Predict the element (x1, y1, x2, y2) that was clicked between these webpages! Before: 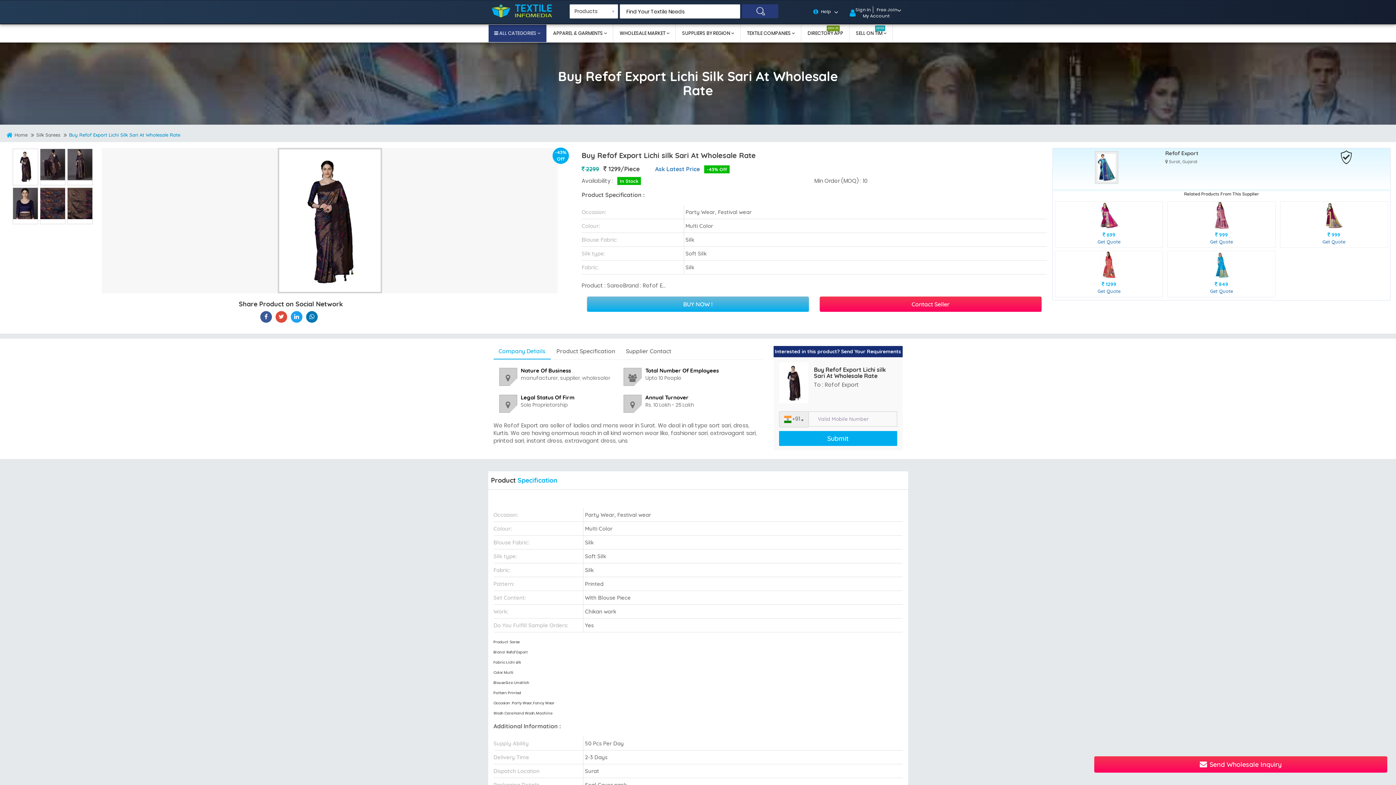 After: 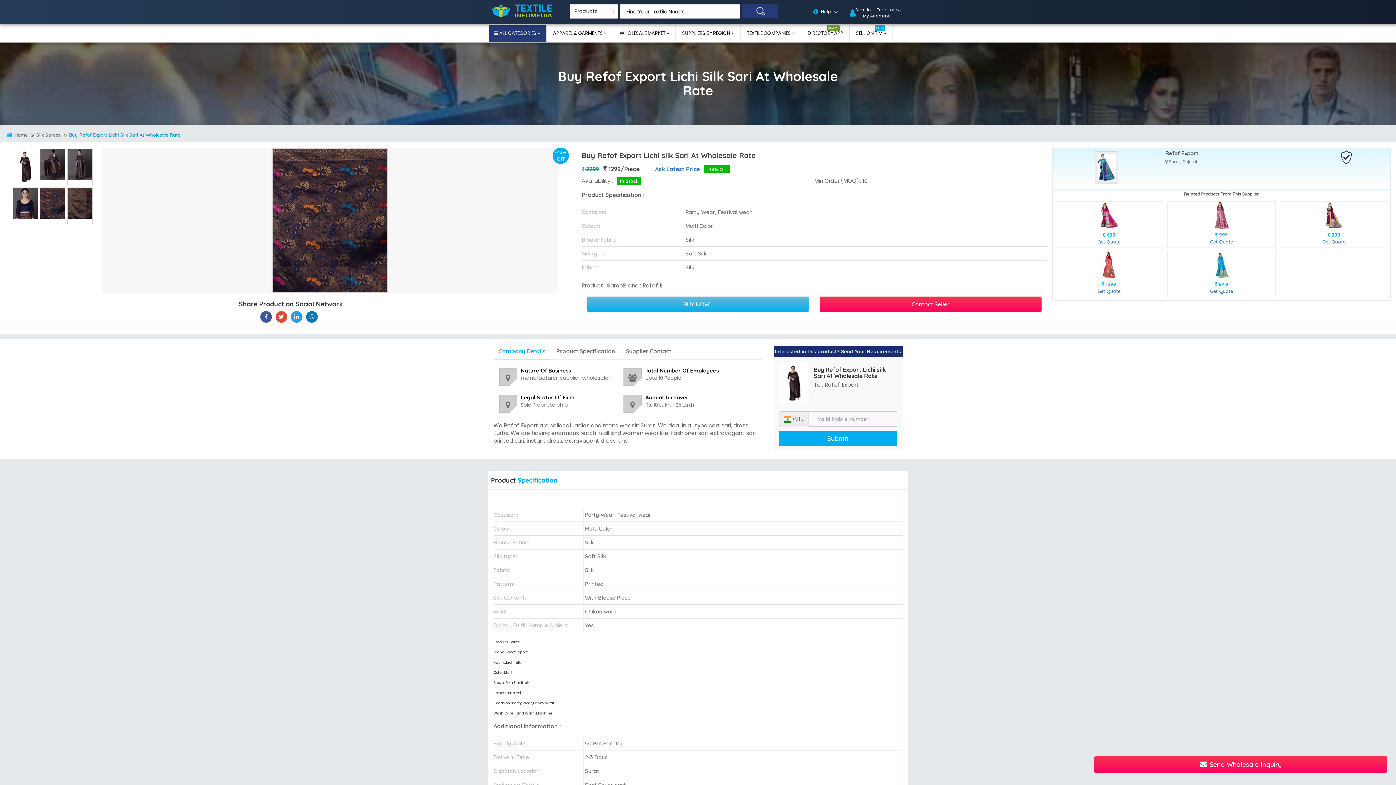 Action: bbox: (40, 188, 65, 219)